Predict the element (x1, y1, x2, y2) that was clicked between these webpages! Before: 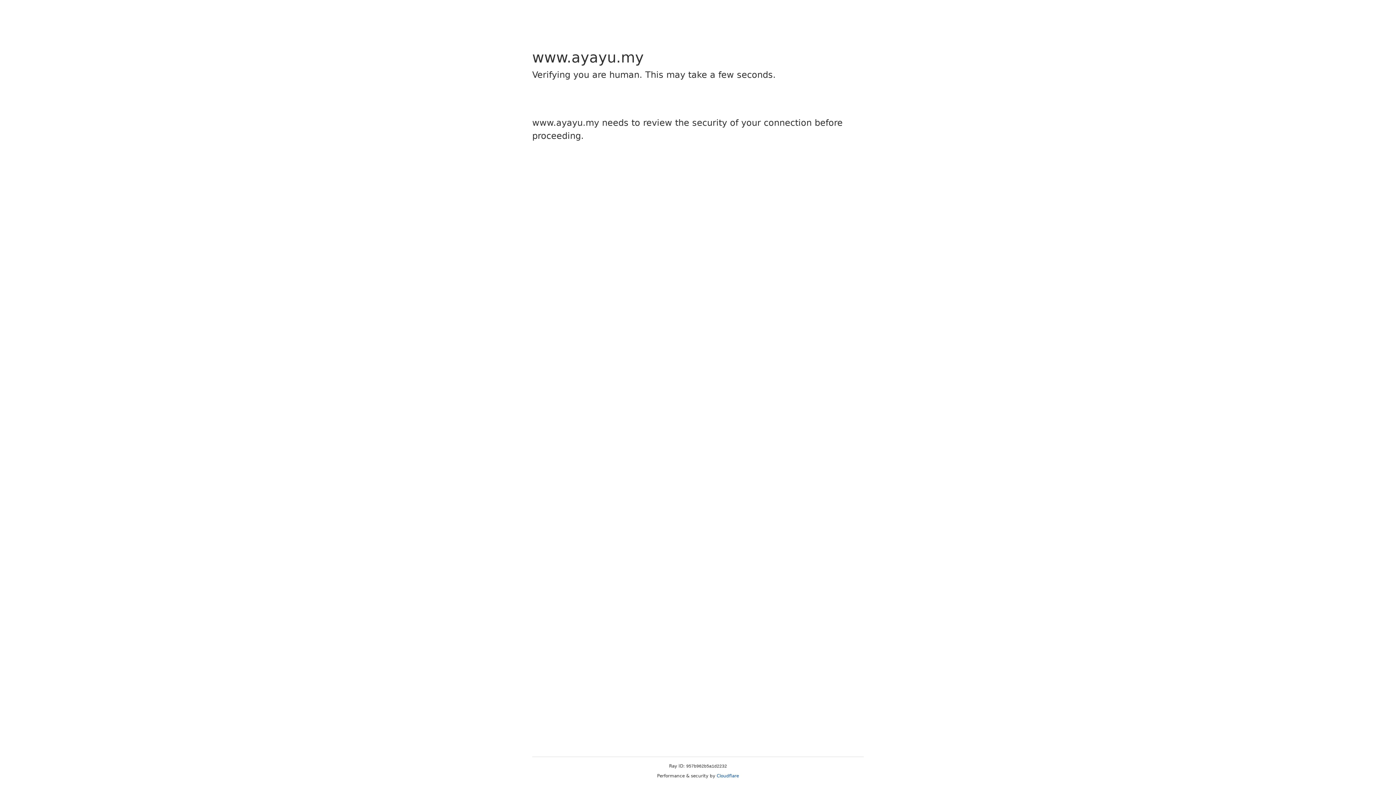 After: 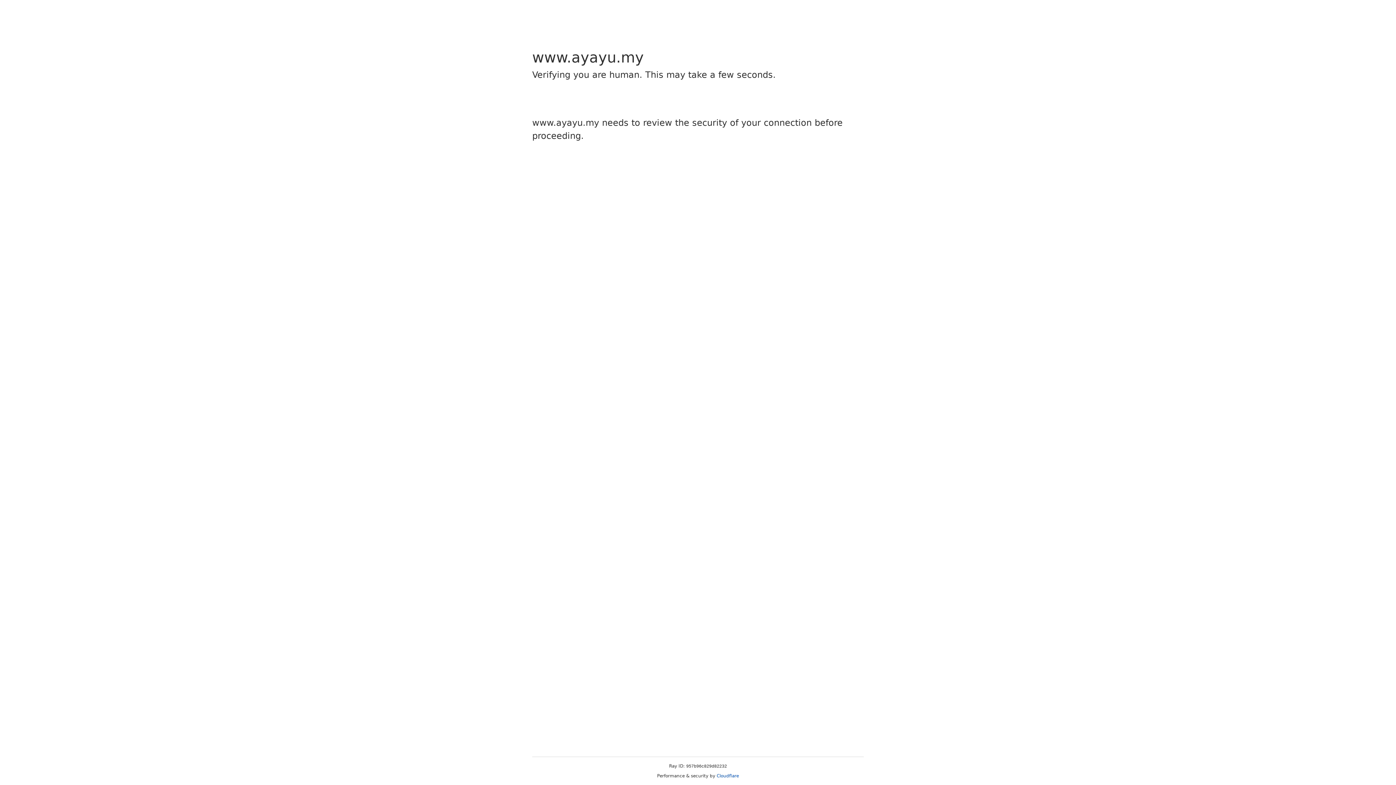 Action: label: Cloudflare bbox: (716, 773, 739, 778)